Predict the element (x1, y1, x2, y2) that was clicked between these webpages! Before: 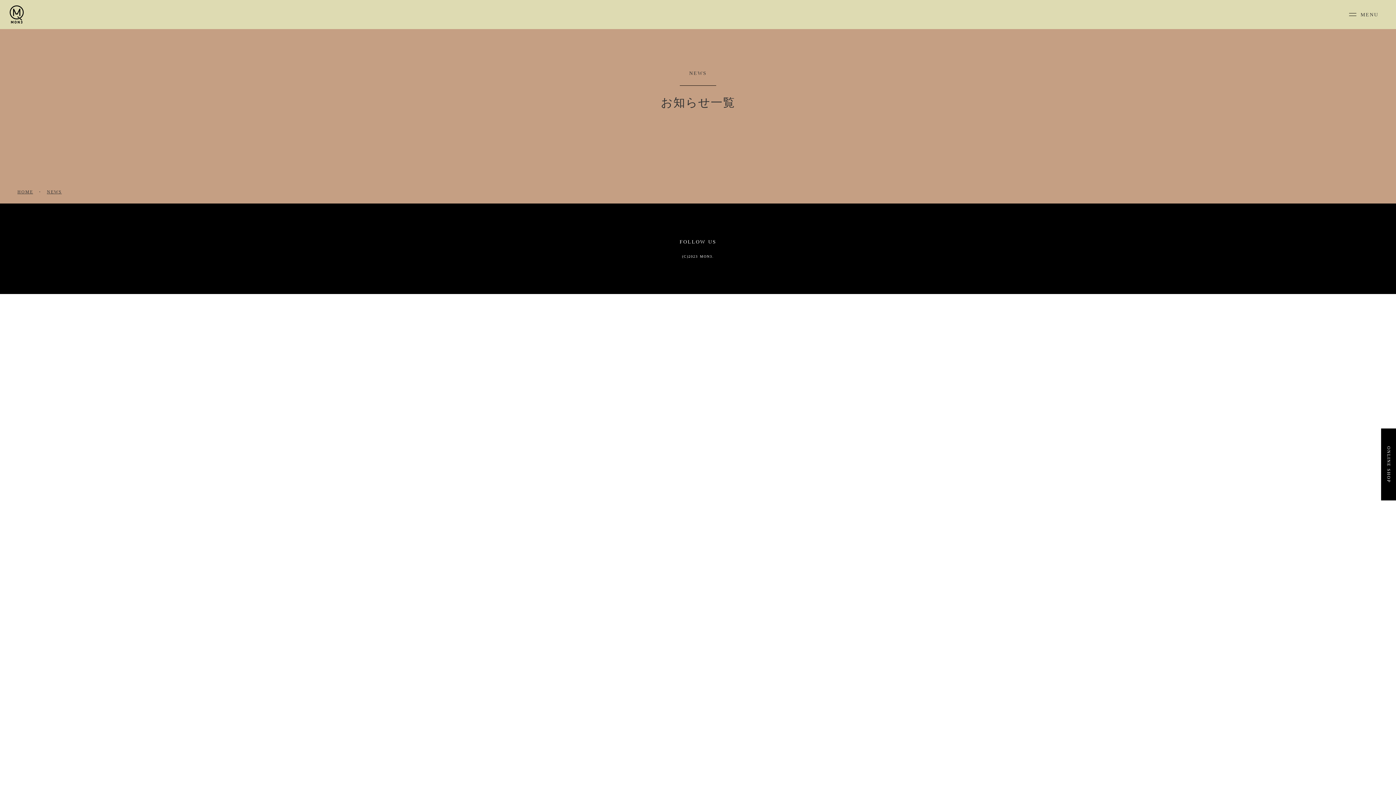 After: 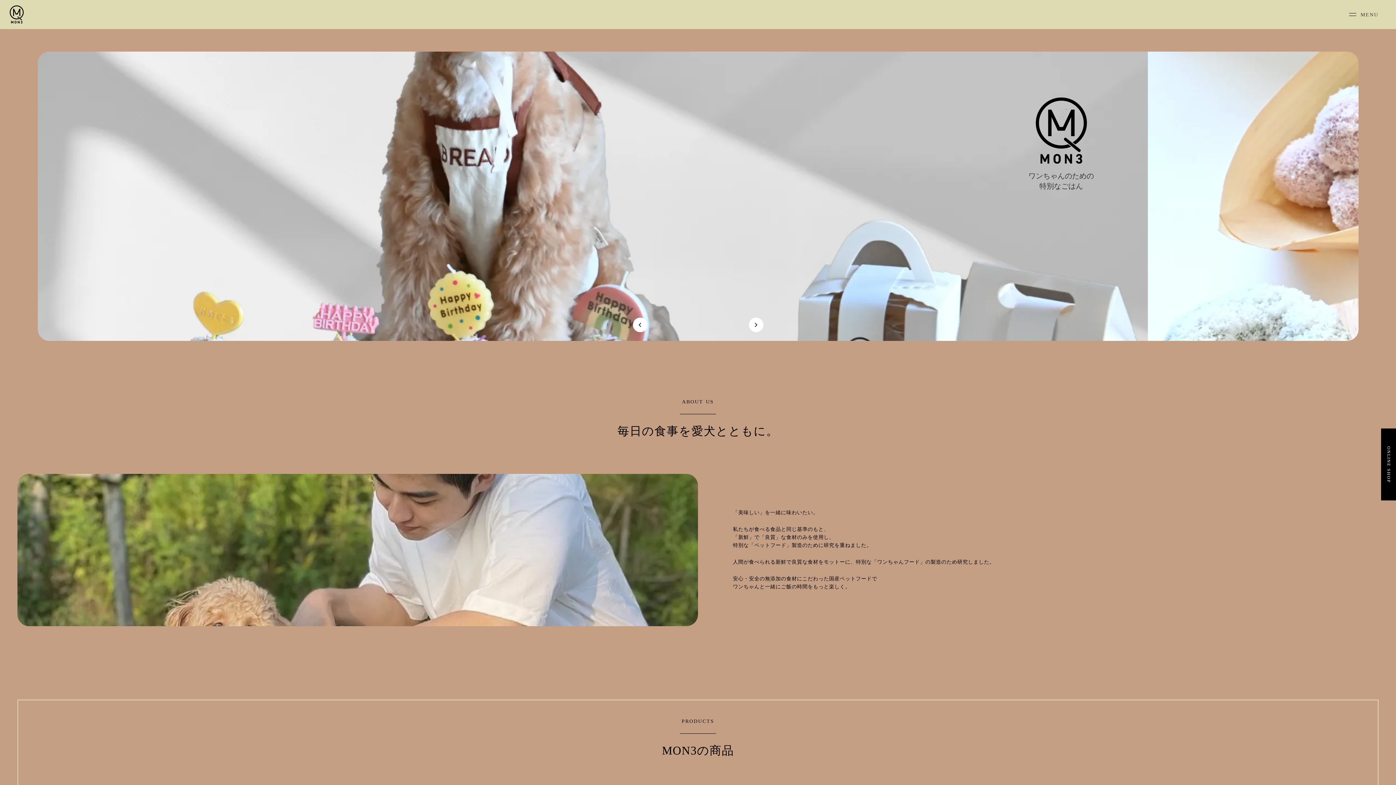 Action: bbox: (17, 189, 33, 194) label: HOME